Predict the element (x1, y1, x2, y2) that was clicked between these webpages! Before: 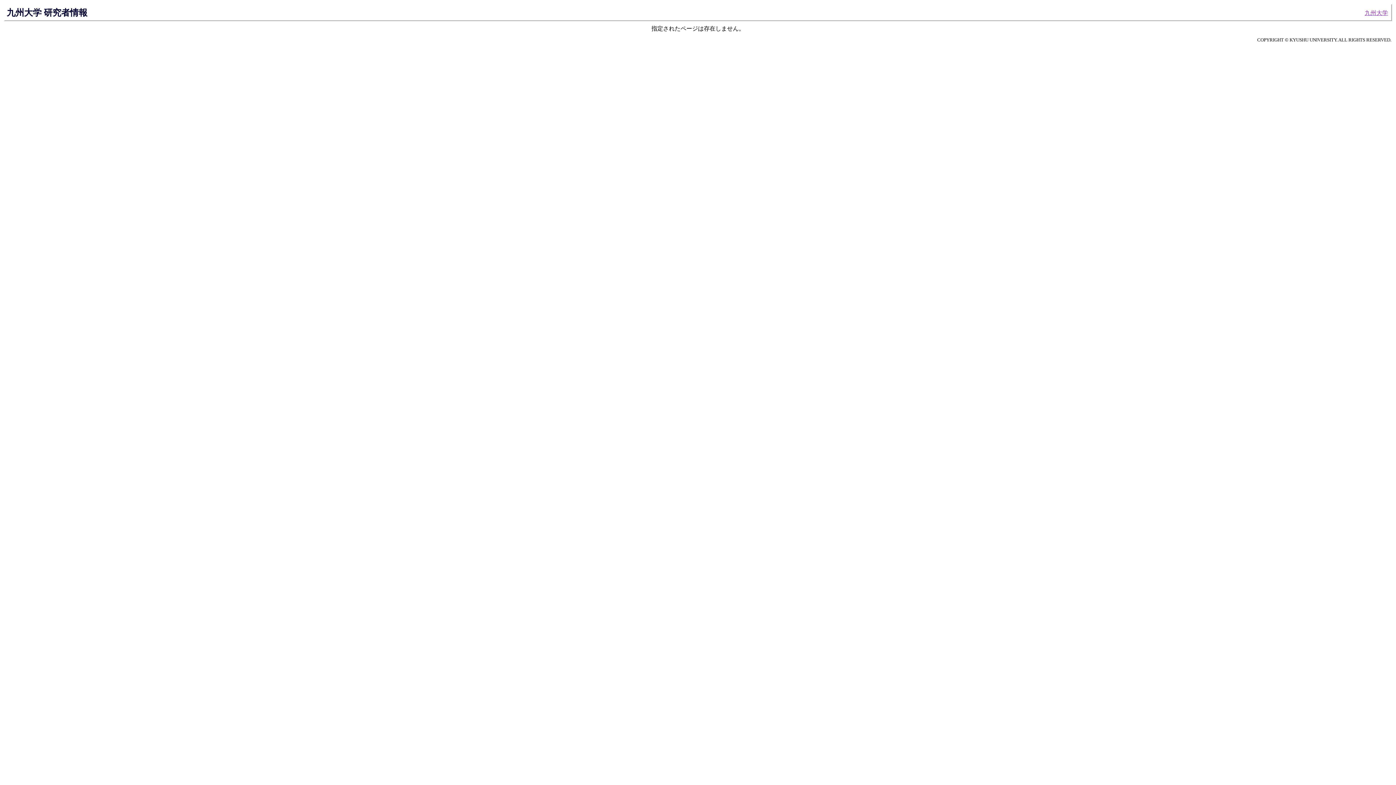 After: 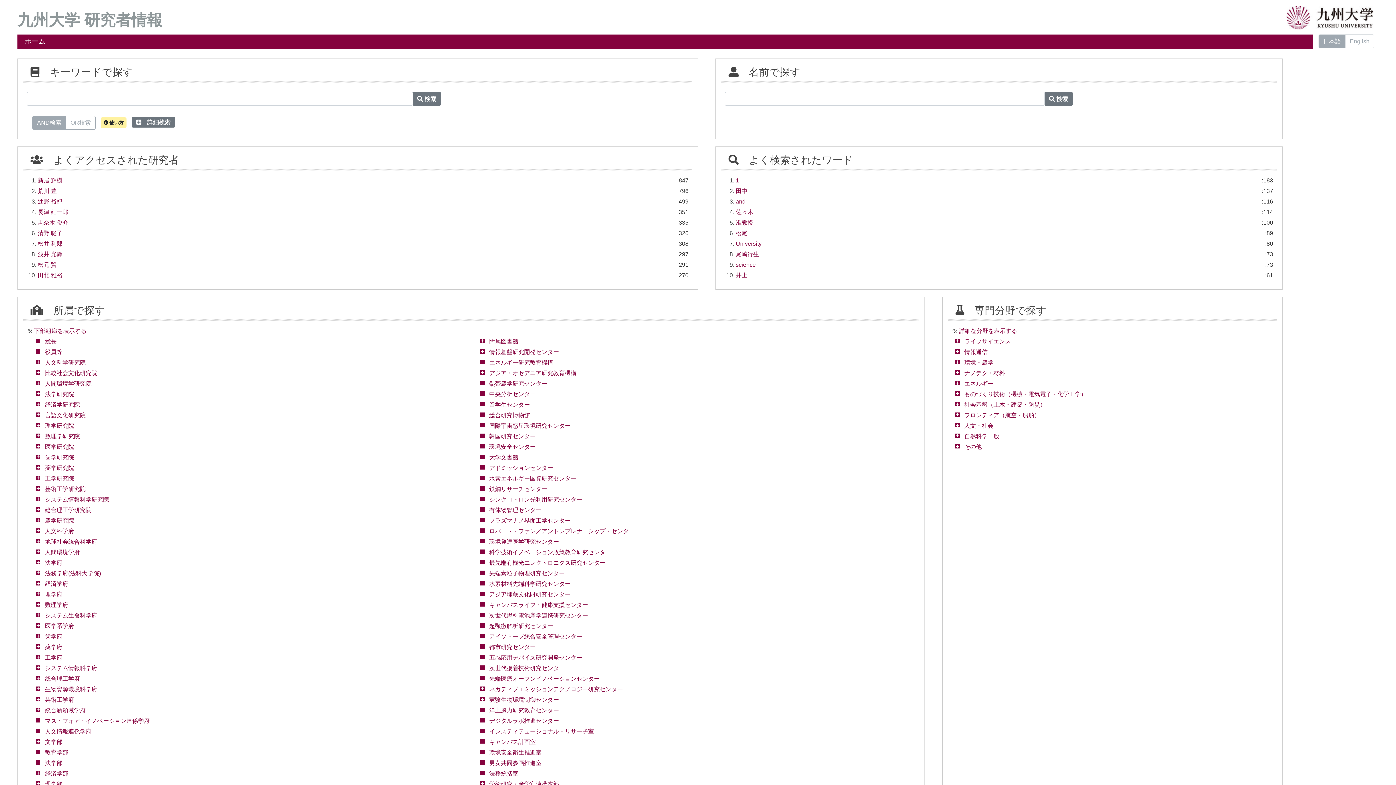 Action: label: 九州大学 研究者情報 bbox: (6, 7, 87, 17)